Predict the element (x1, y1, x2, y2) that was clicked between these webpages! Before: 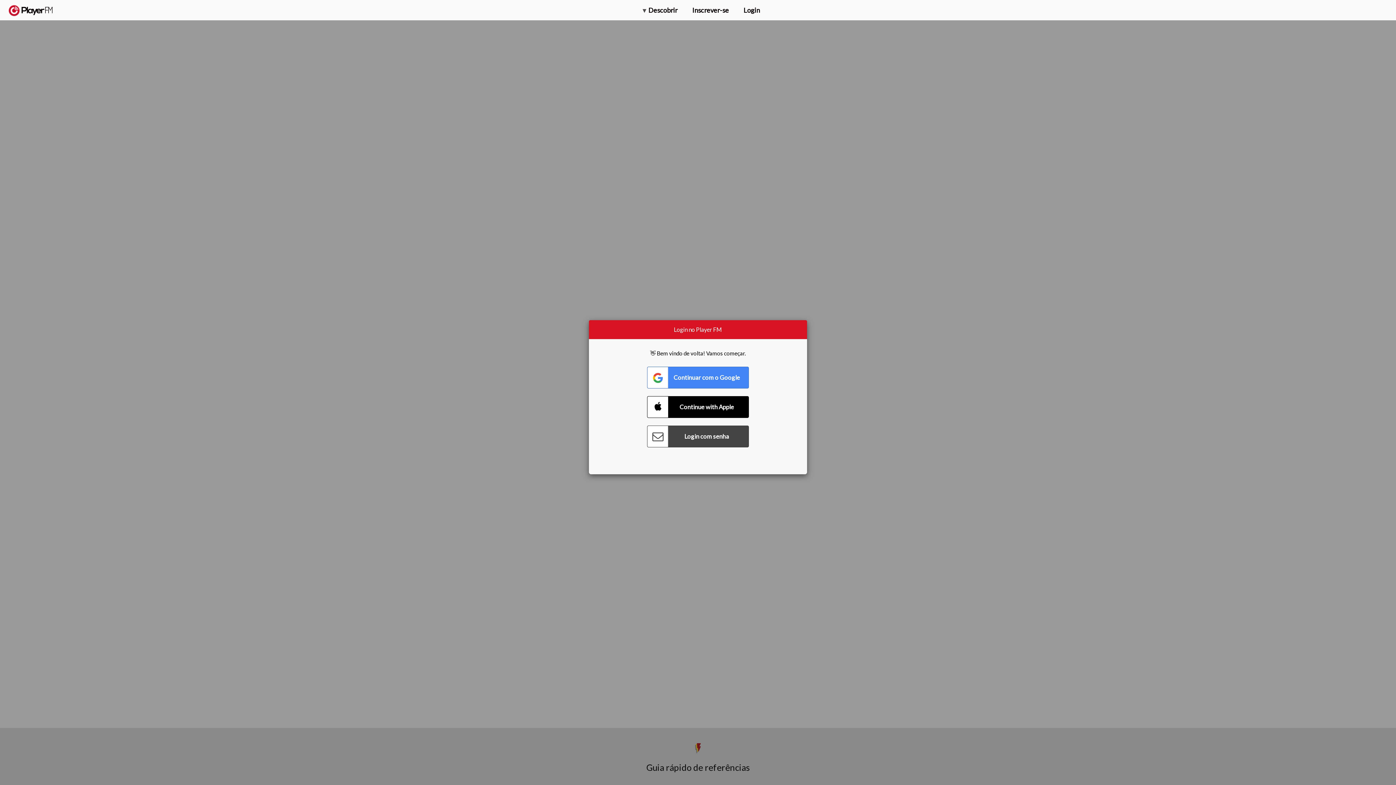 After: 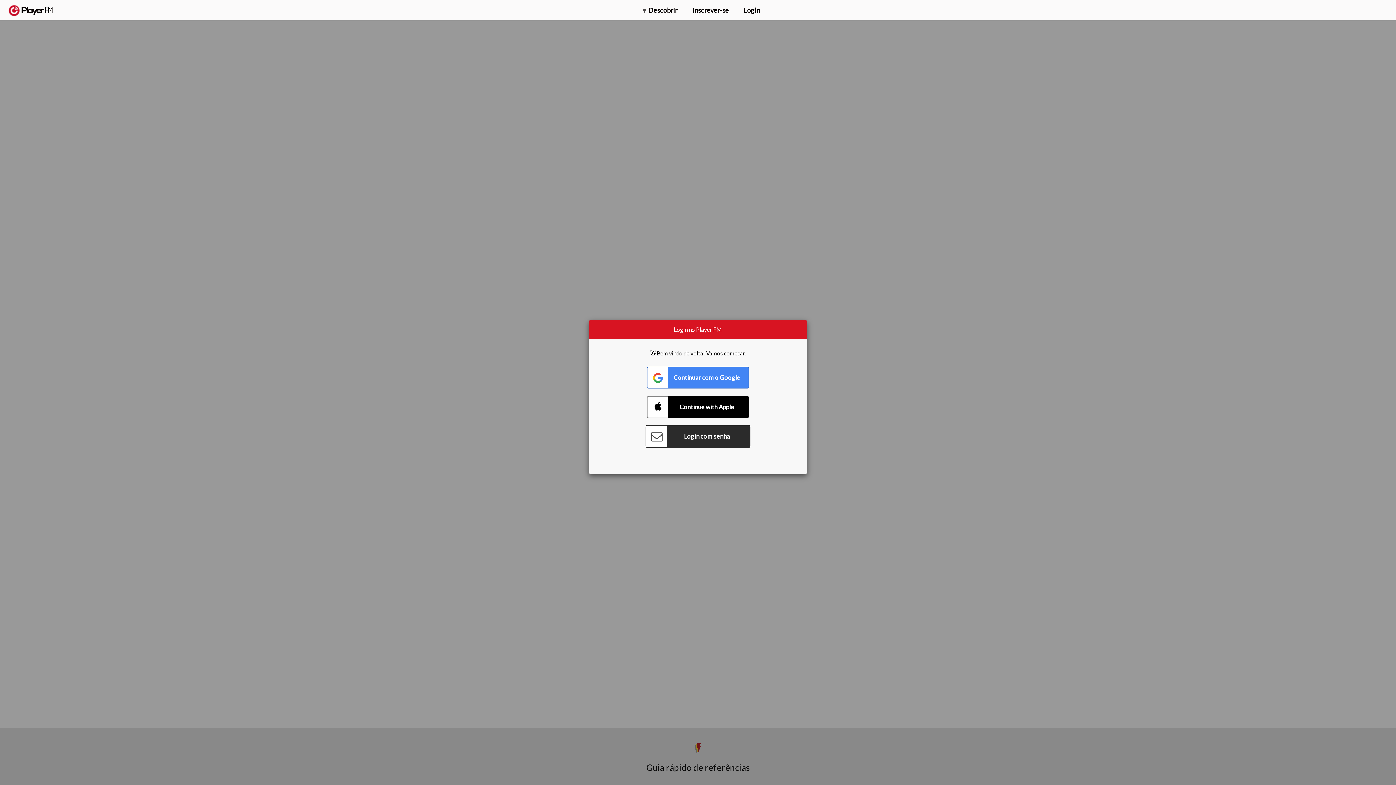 Action: bbox: (647, 425, 749, 447) label: Connect with Password